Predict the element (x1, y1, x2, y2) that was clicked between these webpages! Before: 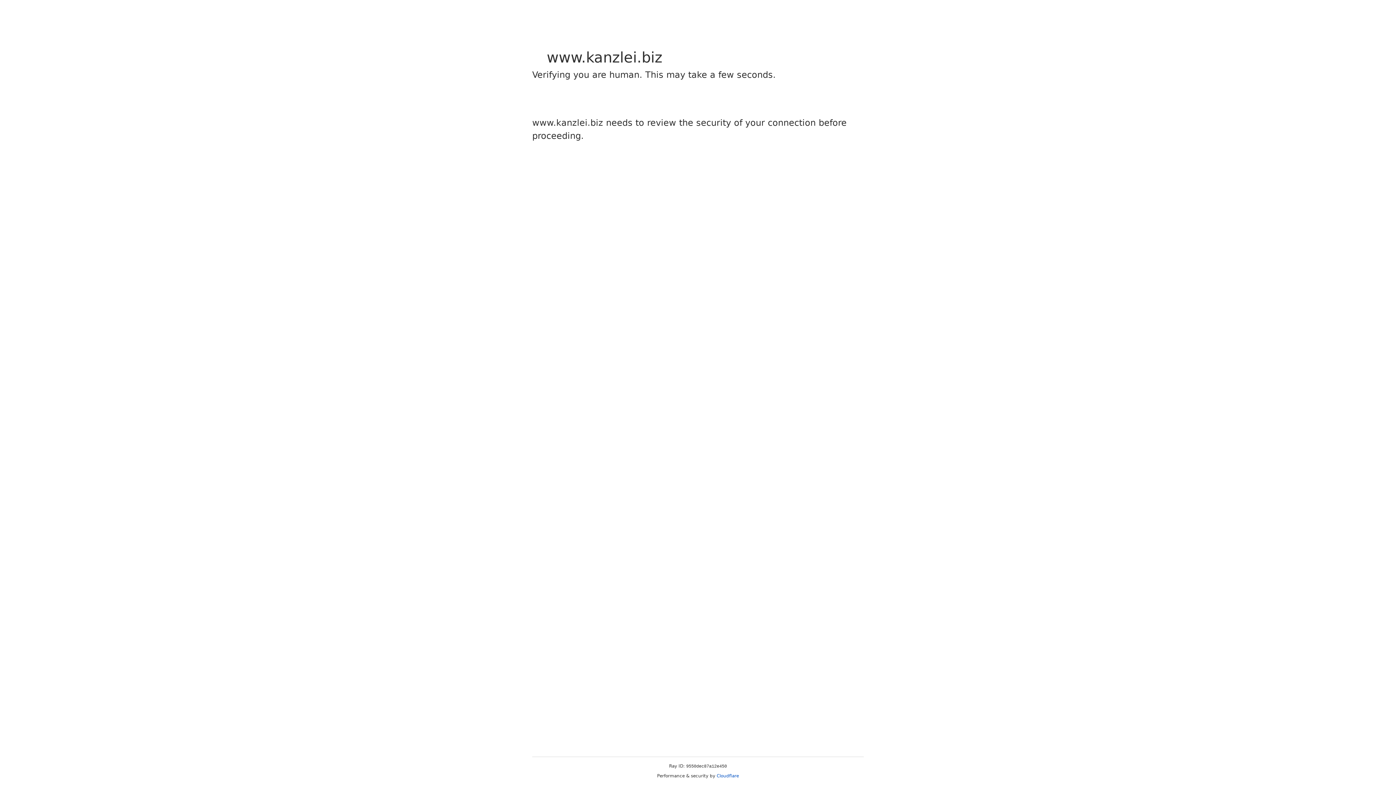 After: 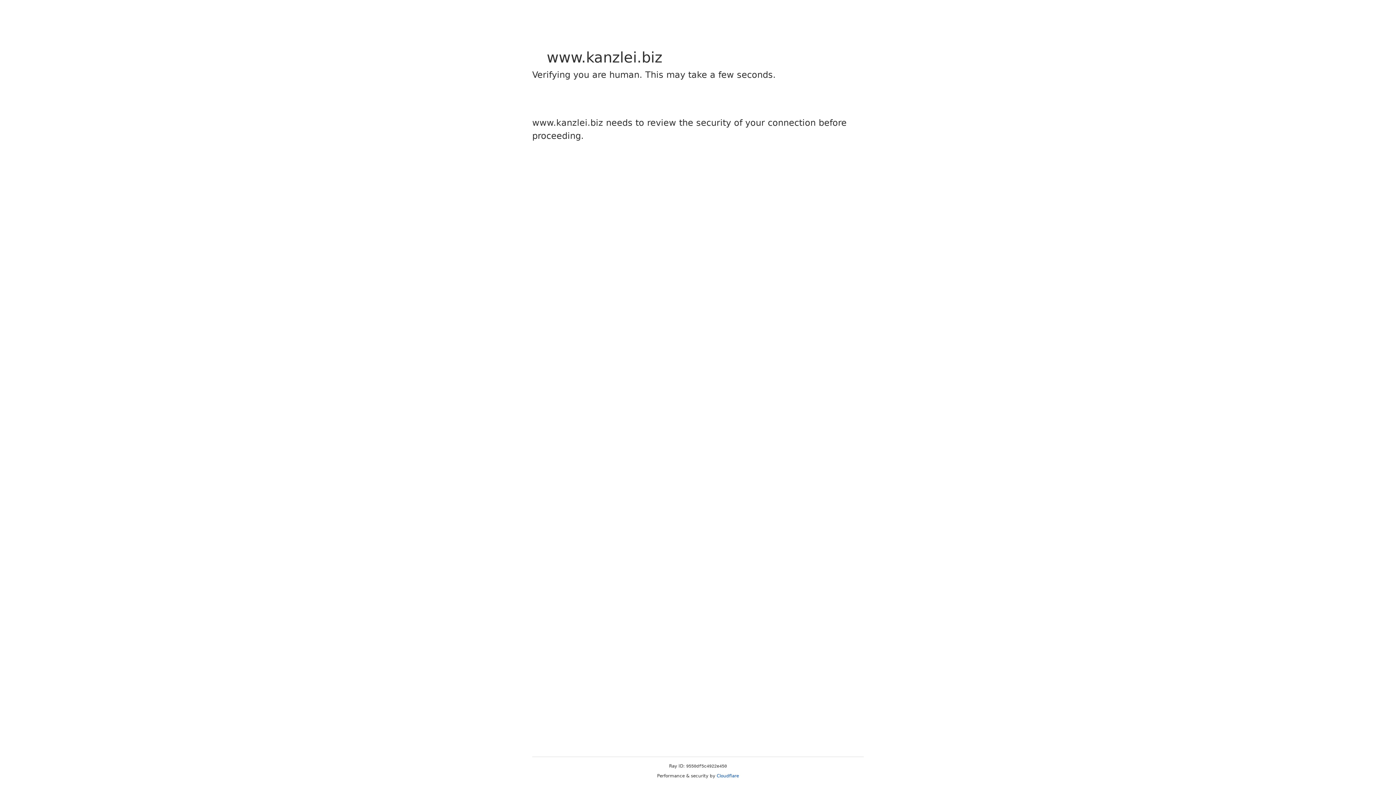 Action: bbox: (716, 773, 739, 778) label: Cloudflare